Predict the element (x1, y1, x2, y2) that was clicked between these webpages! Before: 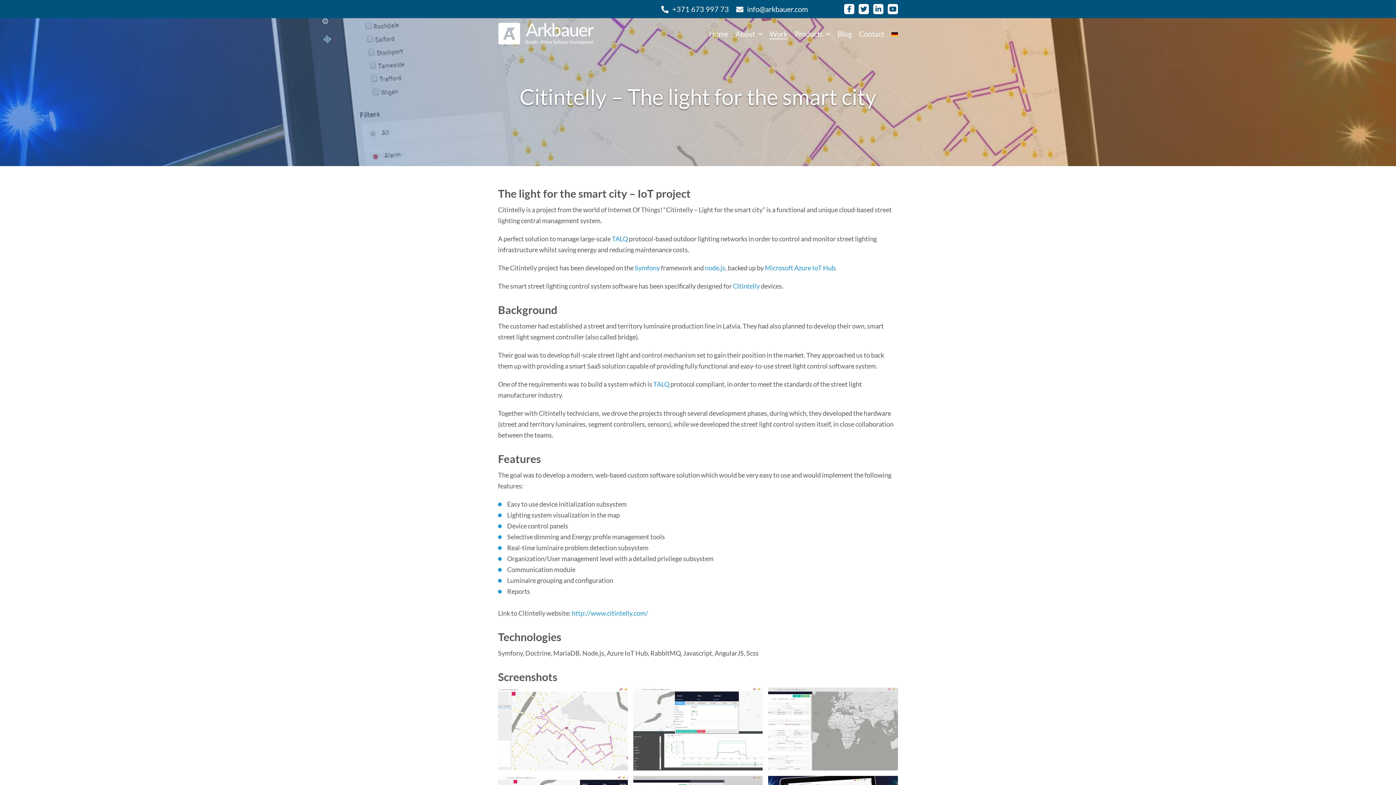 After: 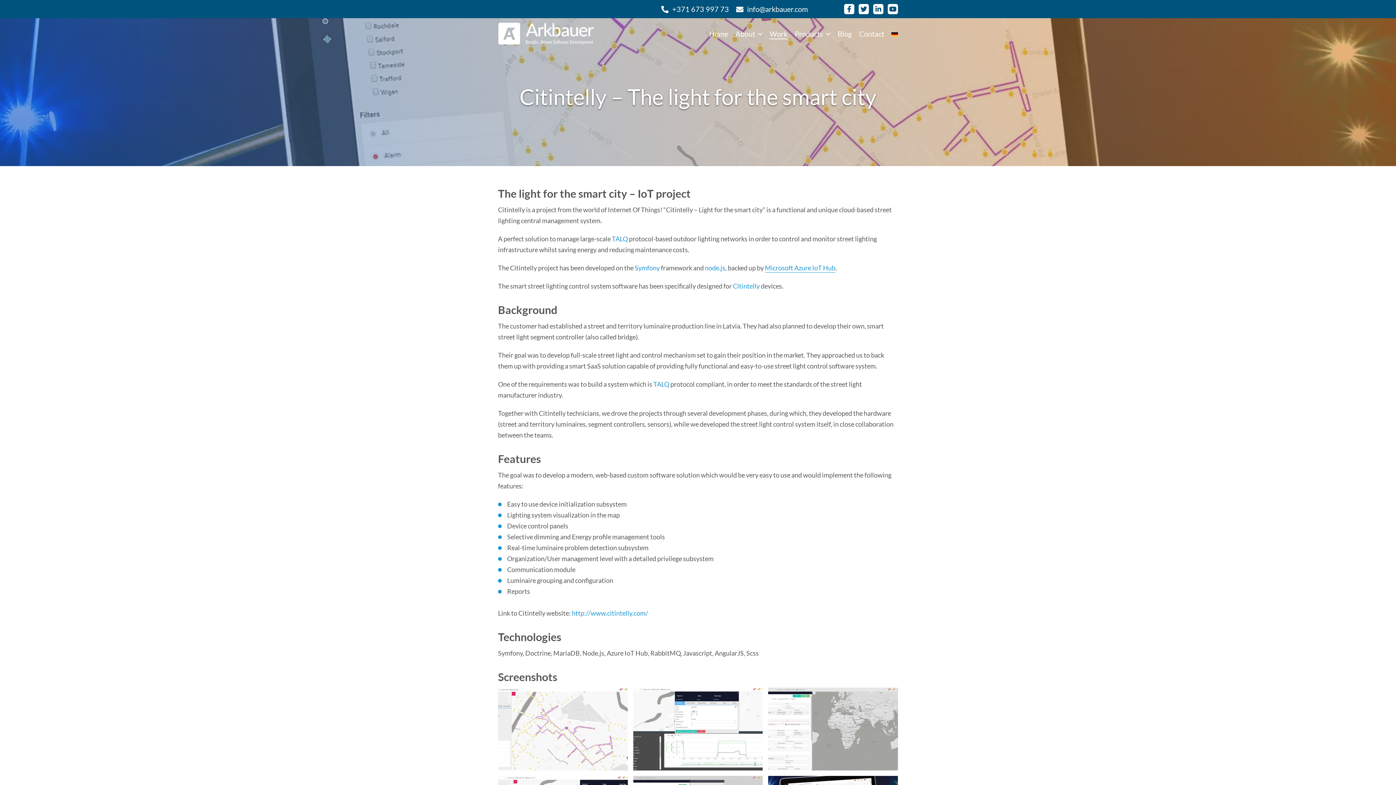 Action: bbox: (765, 264, 835, 272) label: Microsoft Azure IoT Hub